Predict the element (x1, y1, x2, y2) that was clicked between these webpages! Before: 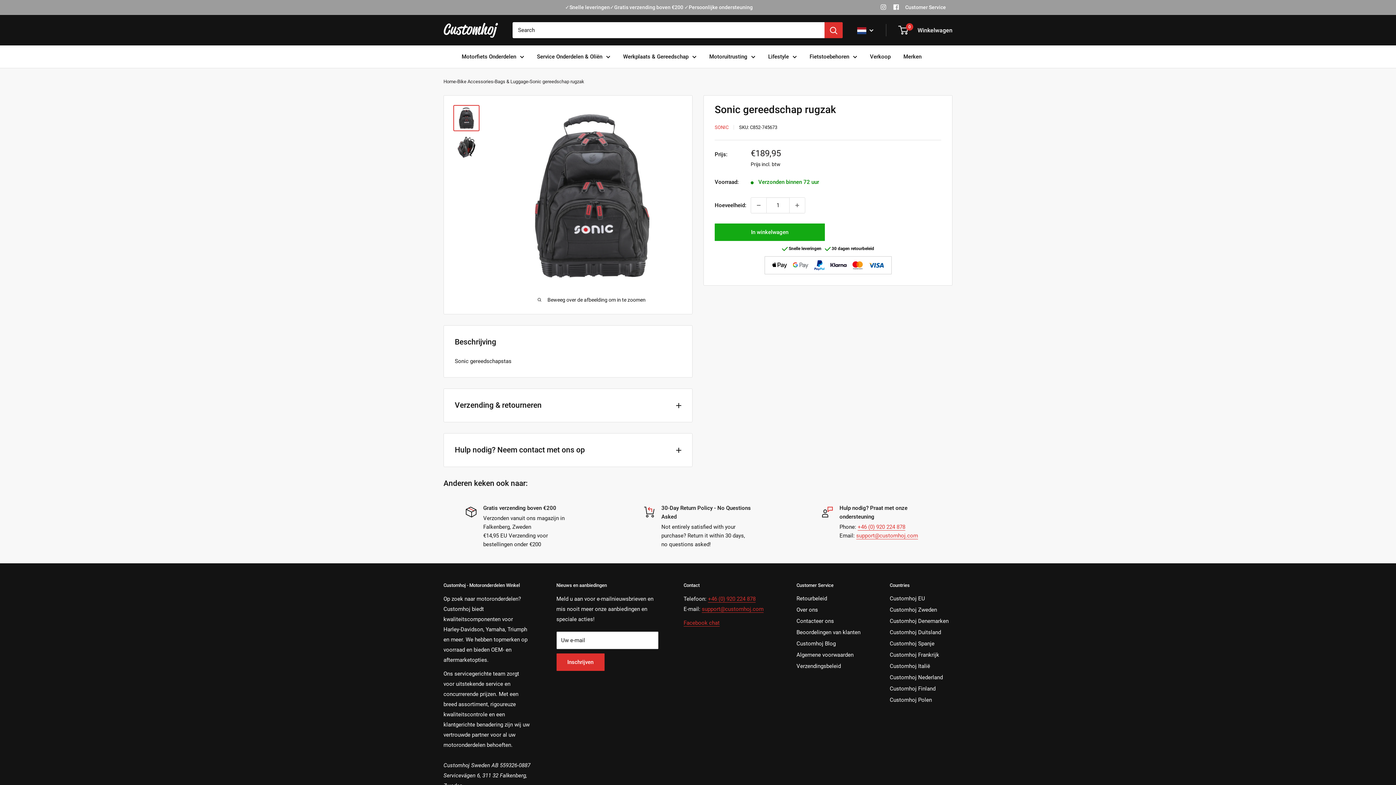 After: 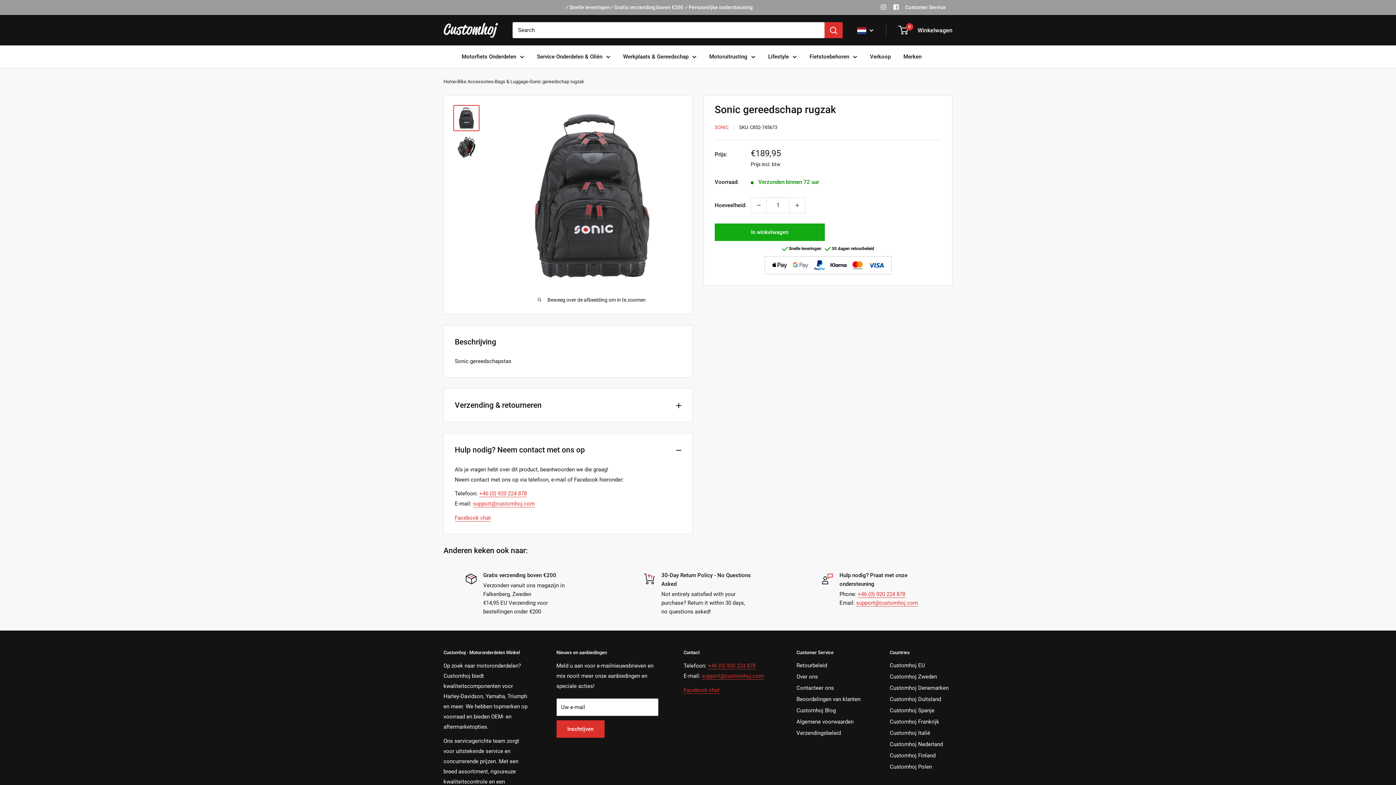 Action: label: Hulp nodig? Neem contact met ons op bbox: (444, 433, 692, 467)